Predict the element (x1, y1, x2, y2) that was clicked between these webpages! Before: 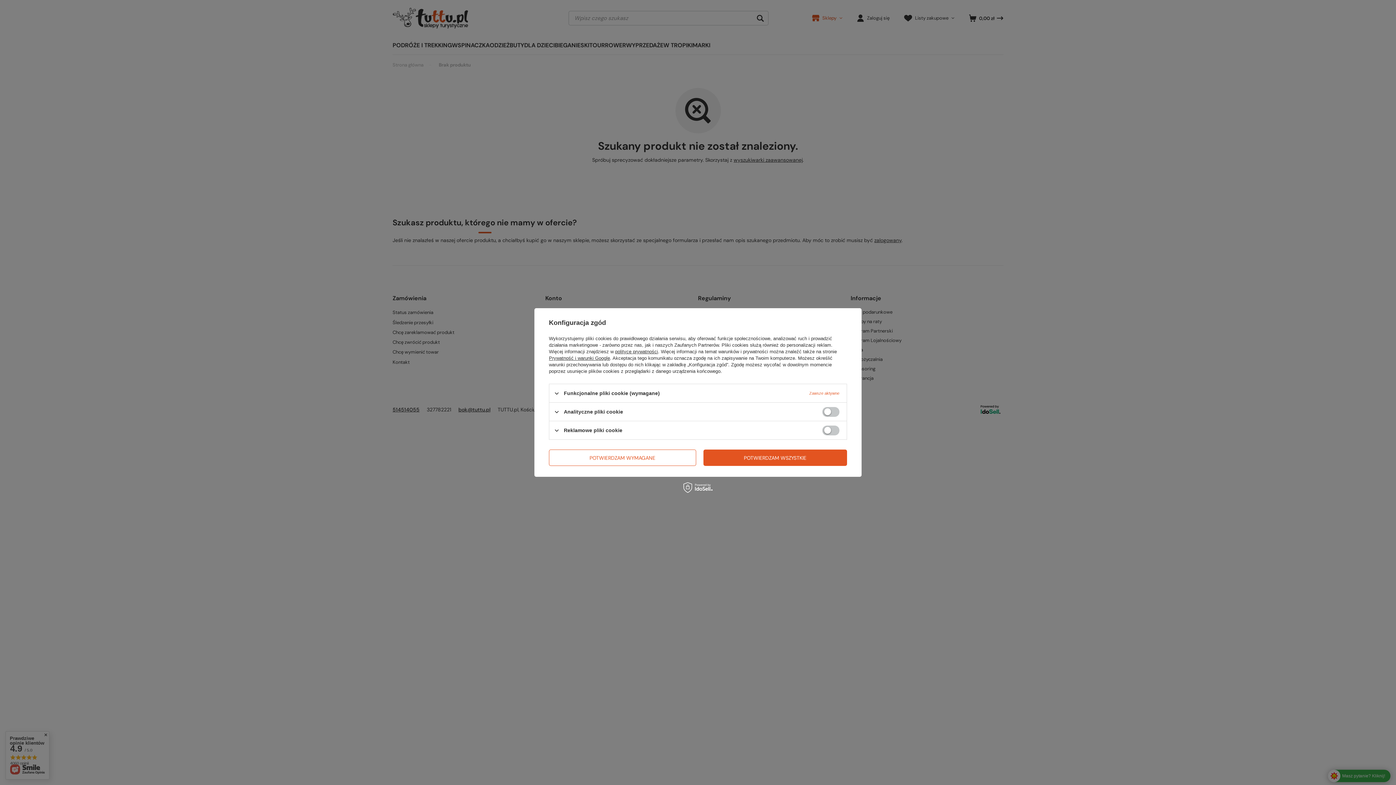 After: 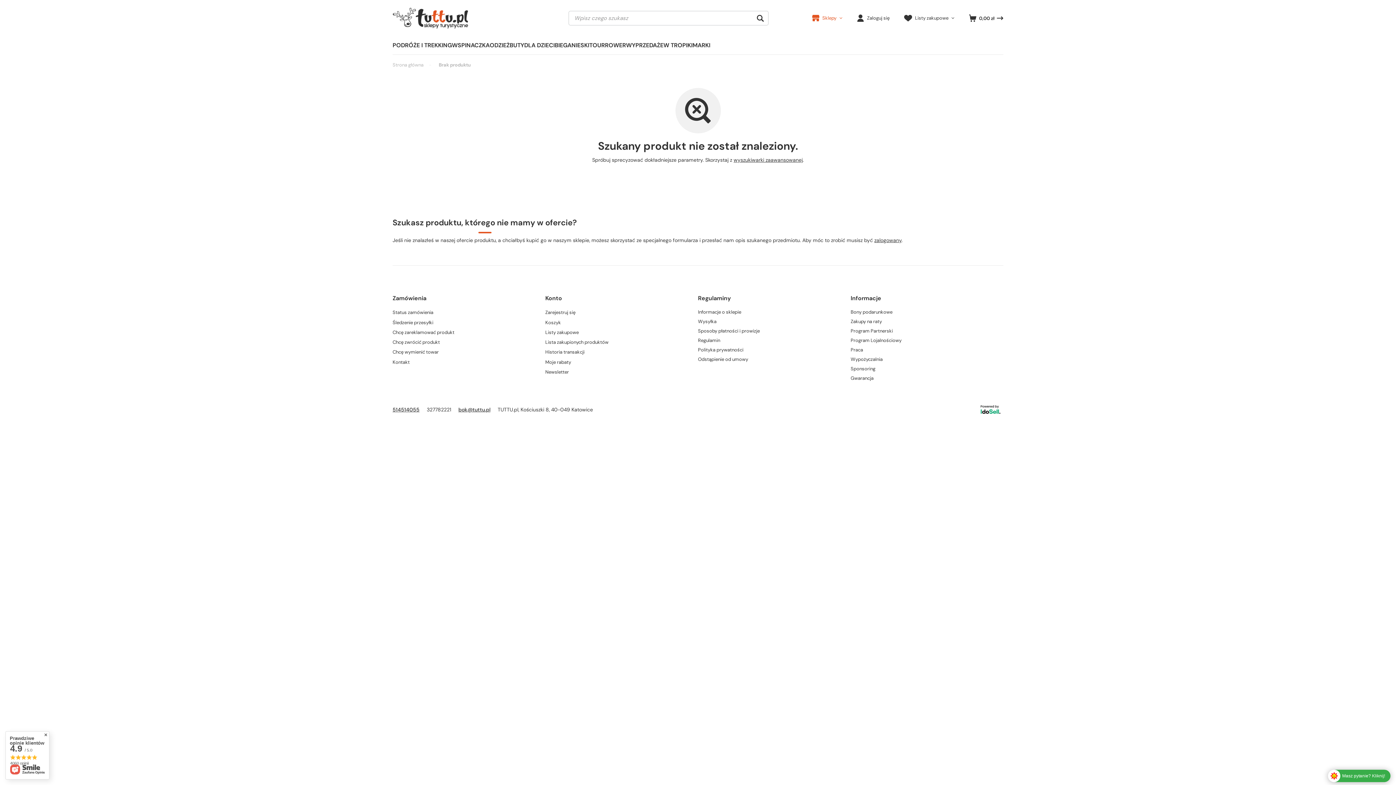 Action: label: POTWIERDZAM WYMAGANE bbox: (549, 449, 696, 466)